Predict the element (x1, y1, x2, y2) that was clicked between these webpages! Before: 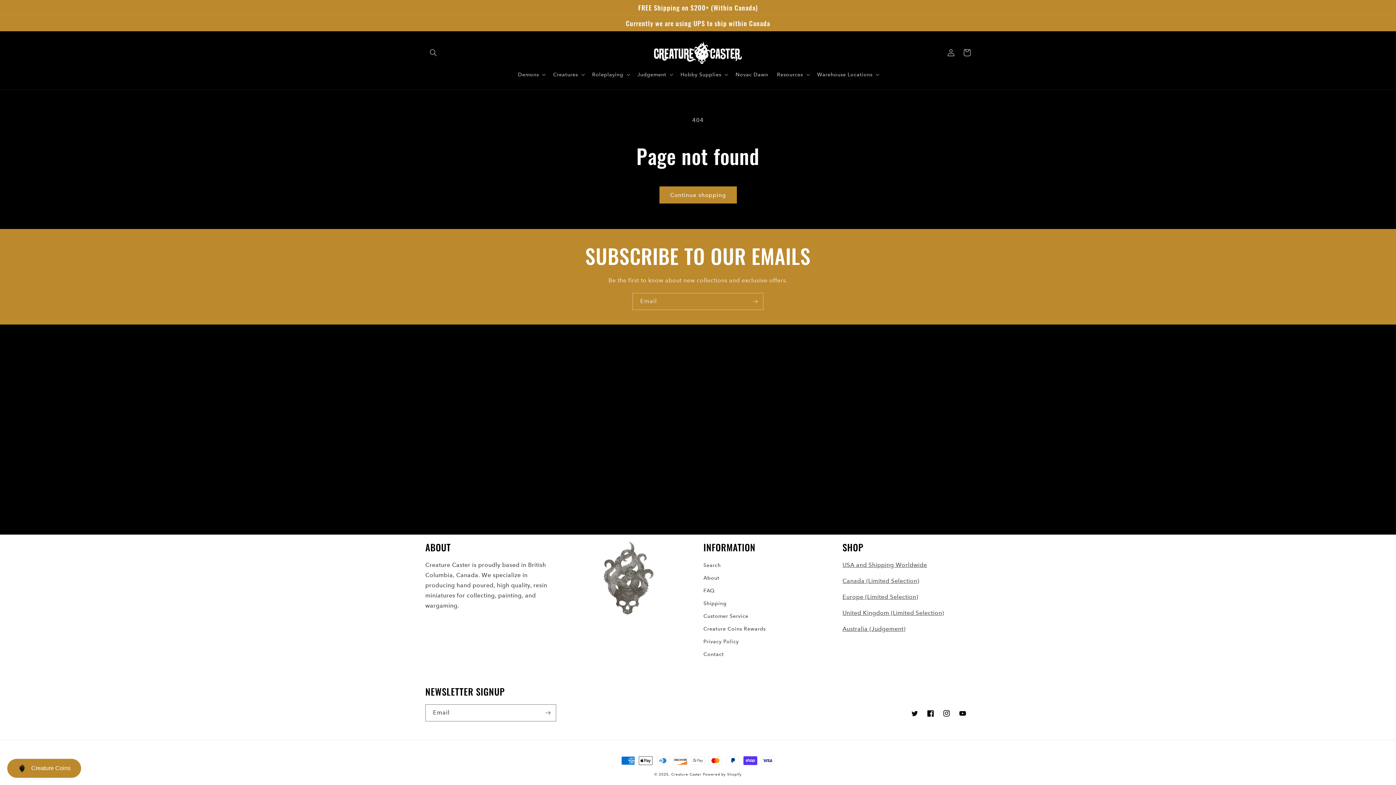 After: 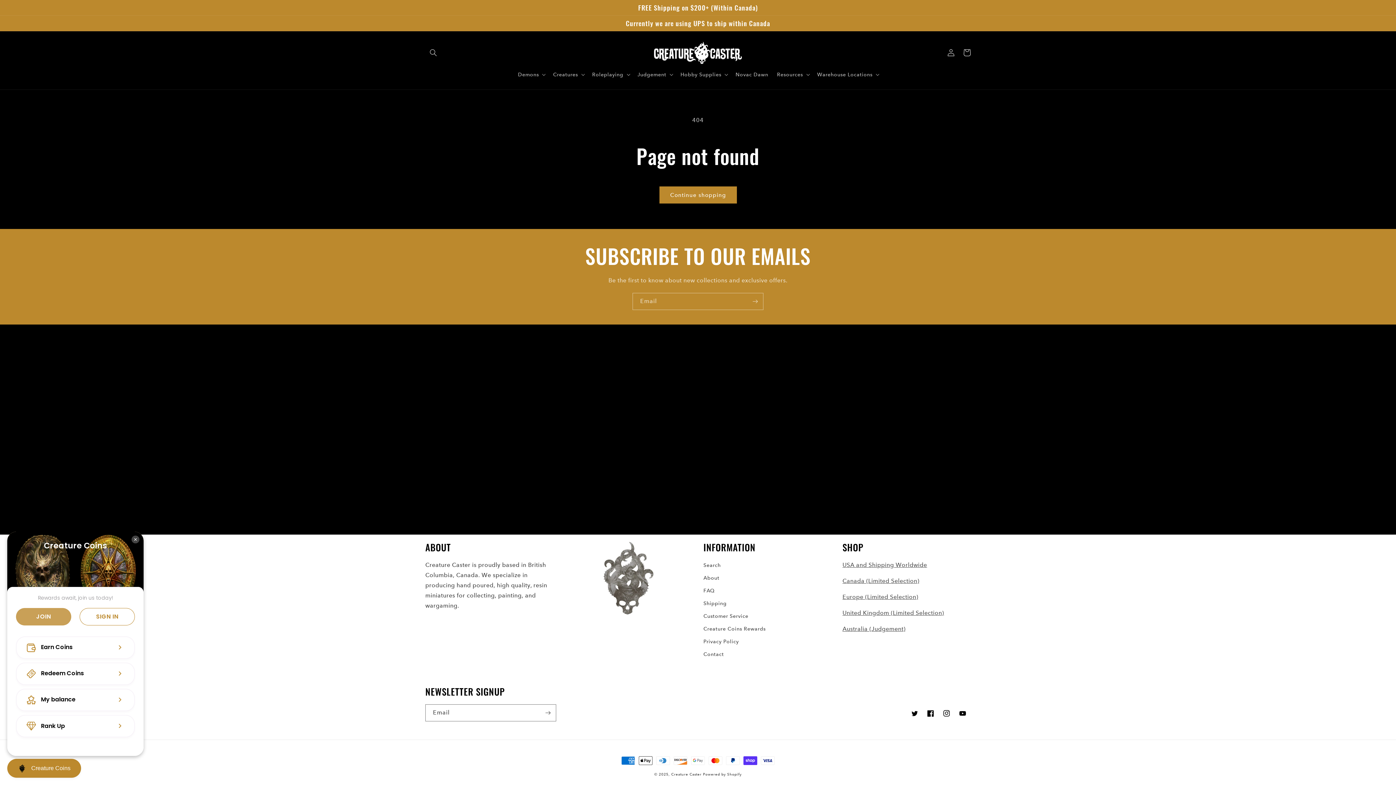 Action: bbox: (7, 759, 81, 778) label: BON-Loyalty-btn